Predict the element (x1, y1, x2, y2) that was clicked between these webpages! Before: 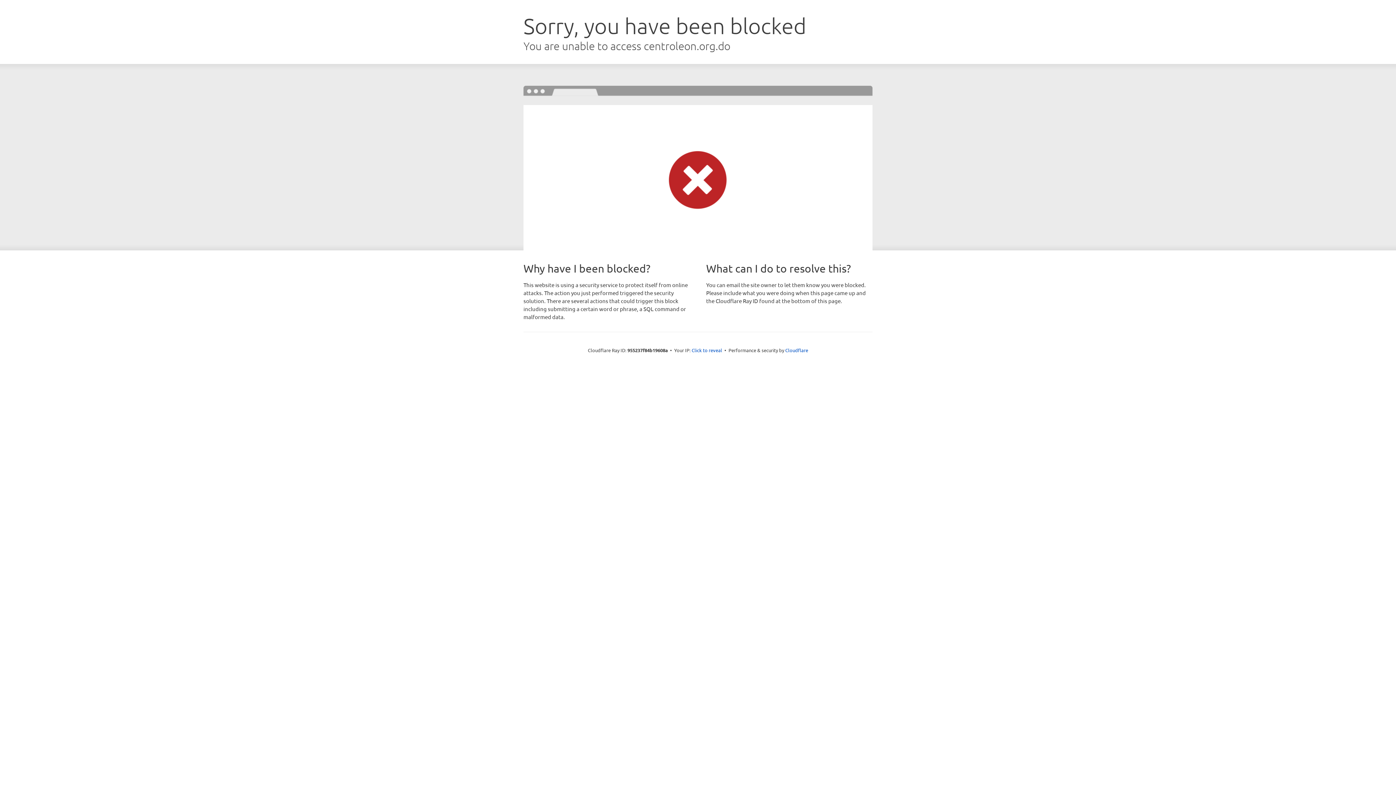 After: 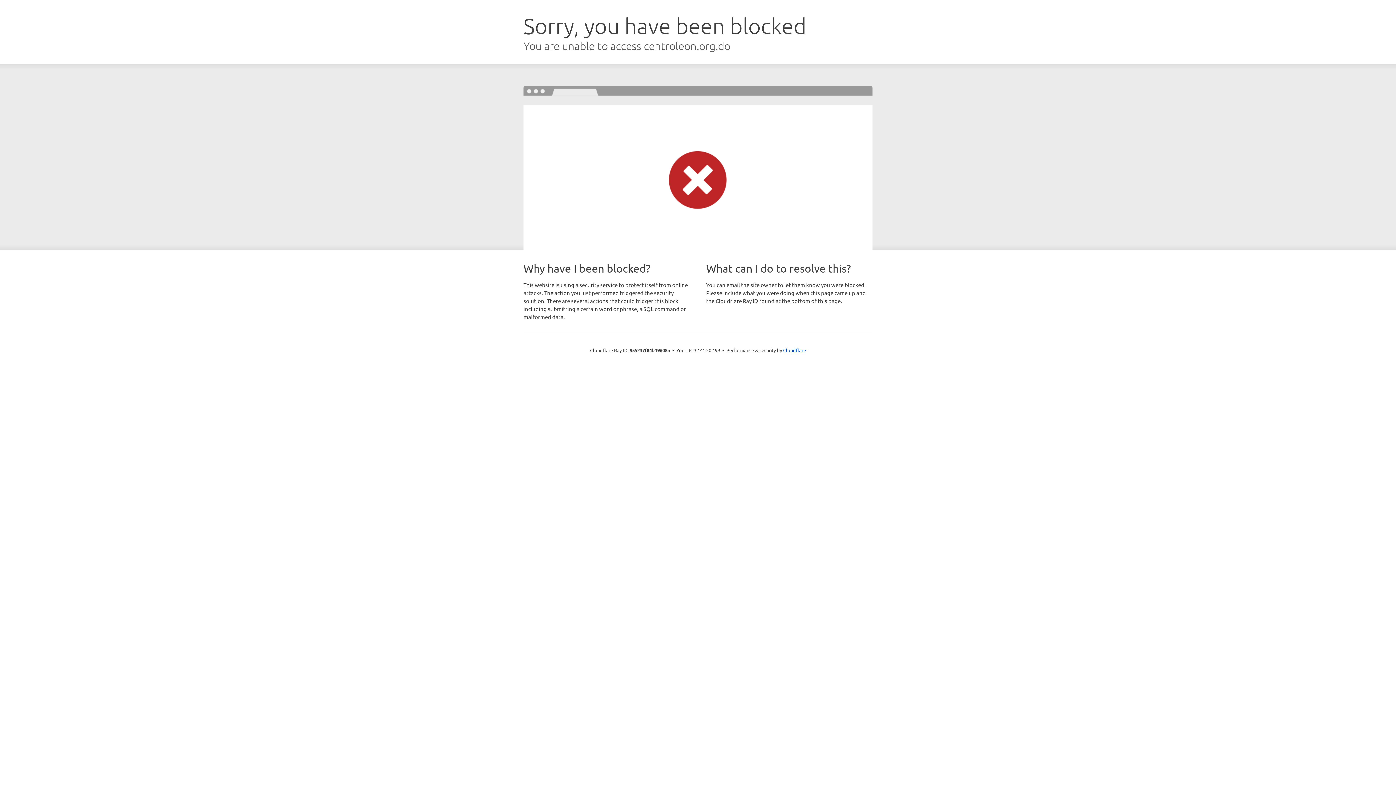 Action: label: Click to reveal bbox: (691, 346, 722, 353)